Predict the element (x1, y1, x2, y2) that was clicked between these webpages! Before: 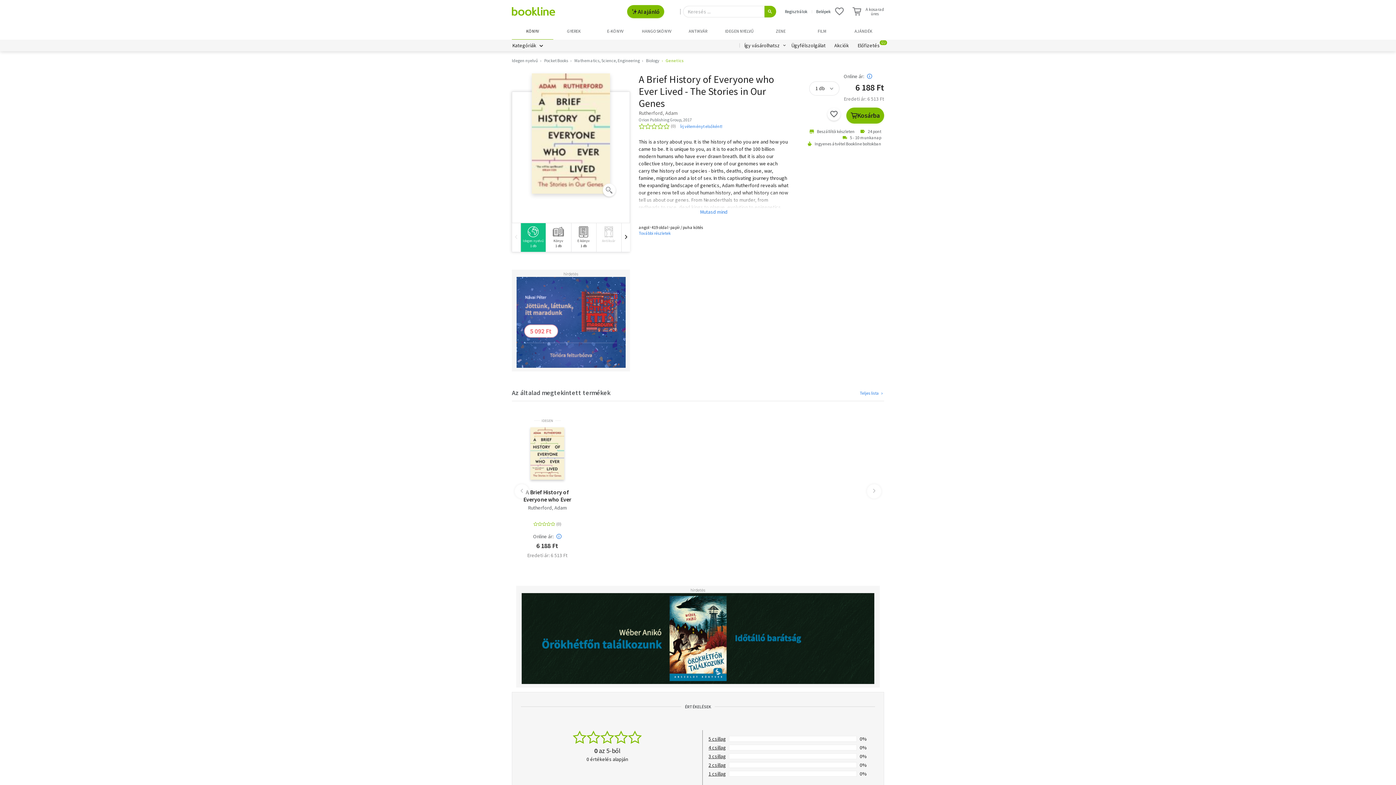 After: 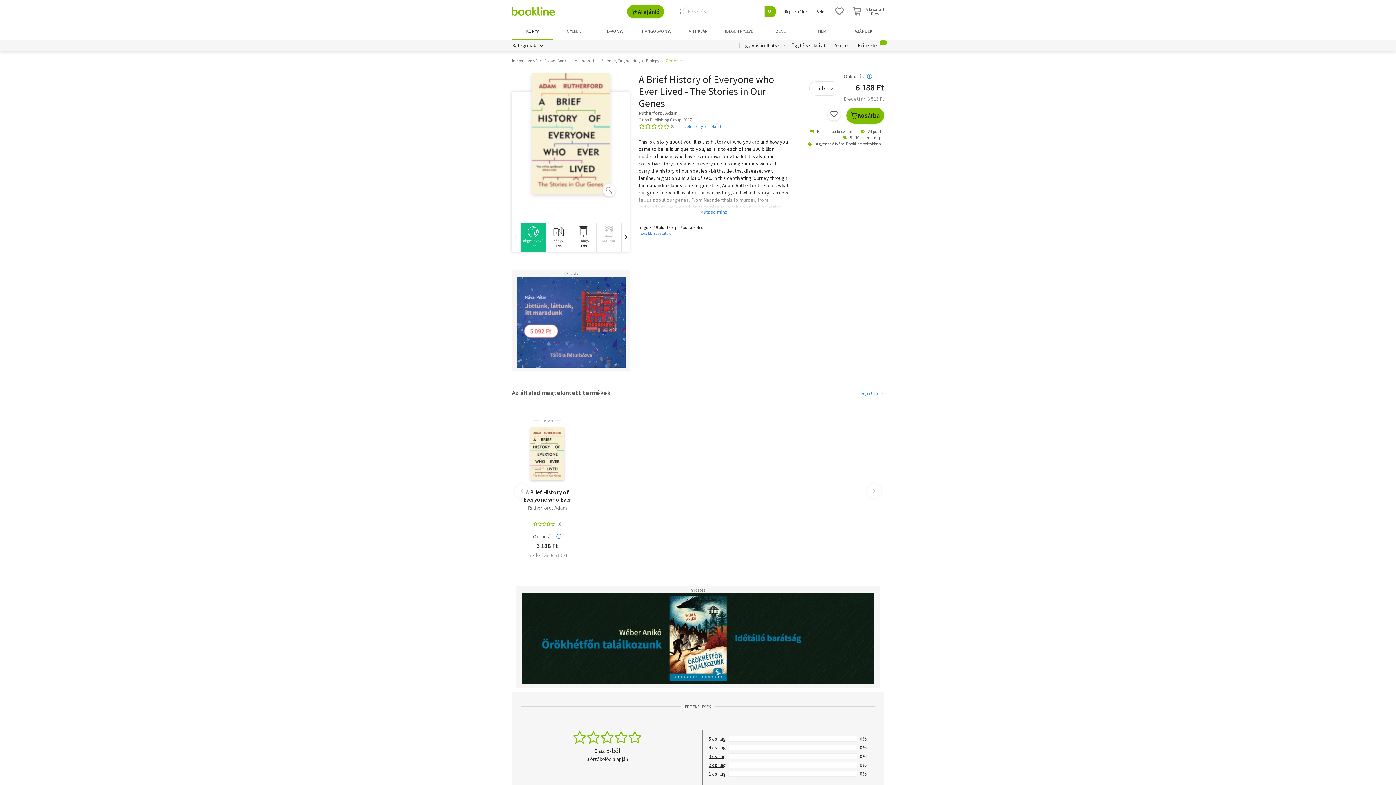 Action: bbox: (708, 762, 869, 768) label: 2 csillag
0%